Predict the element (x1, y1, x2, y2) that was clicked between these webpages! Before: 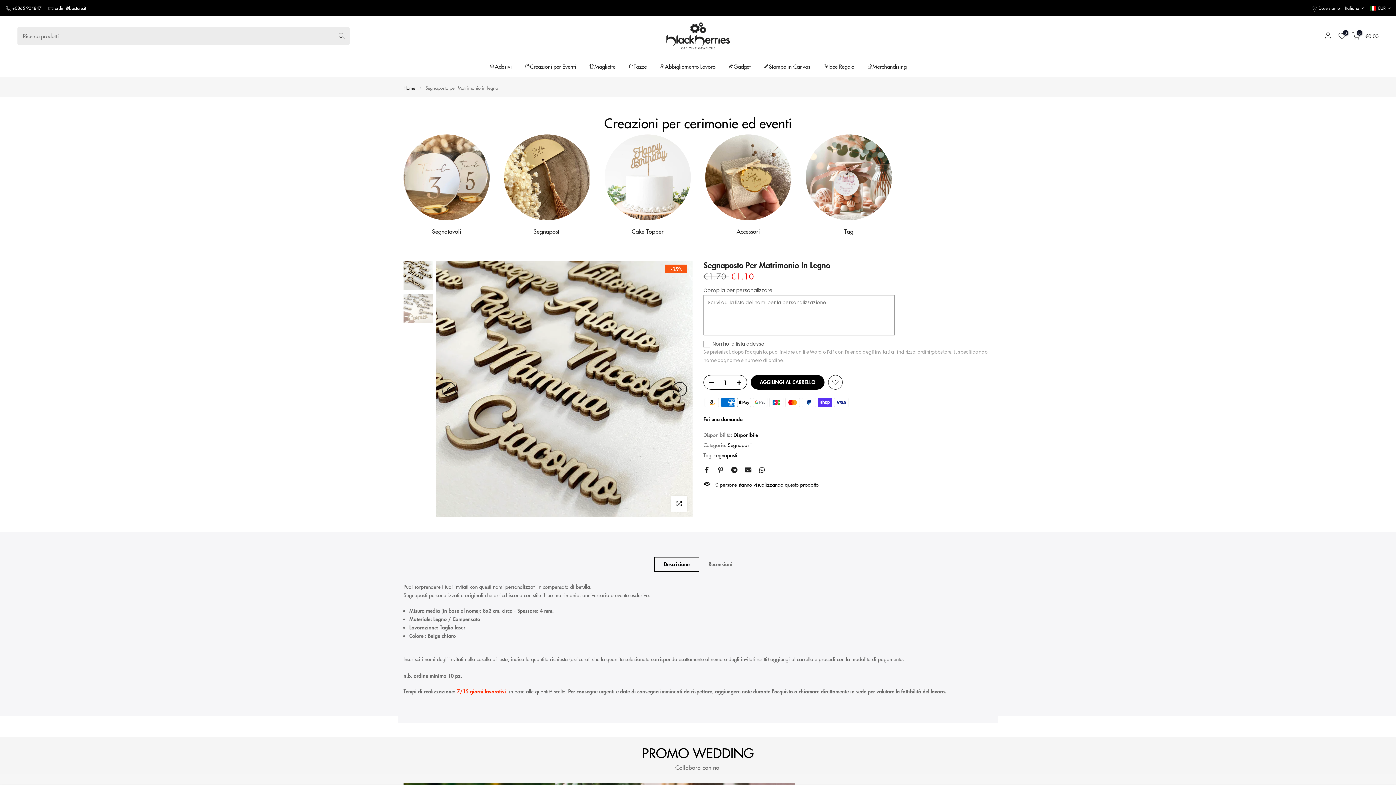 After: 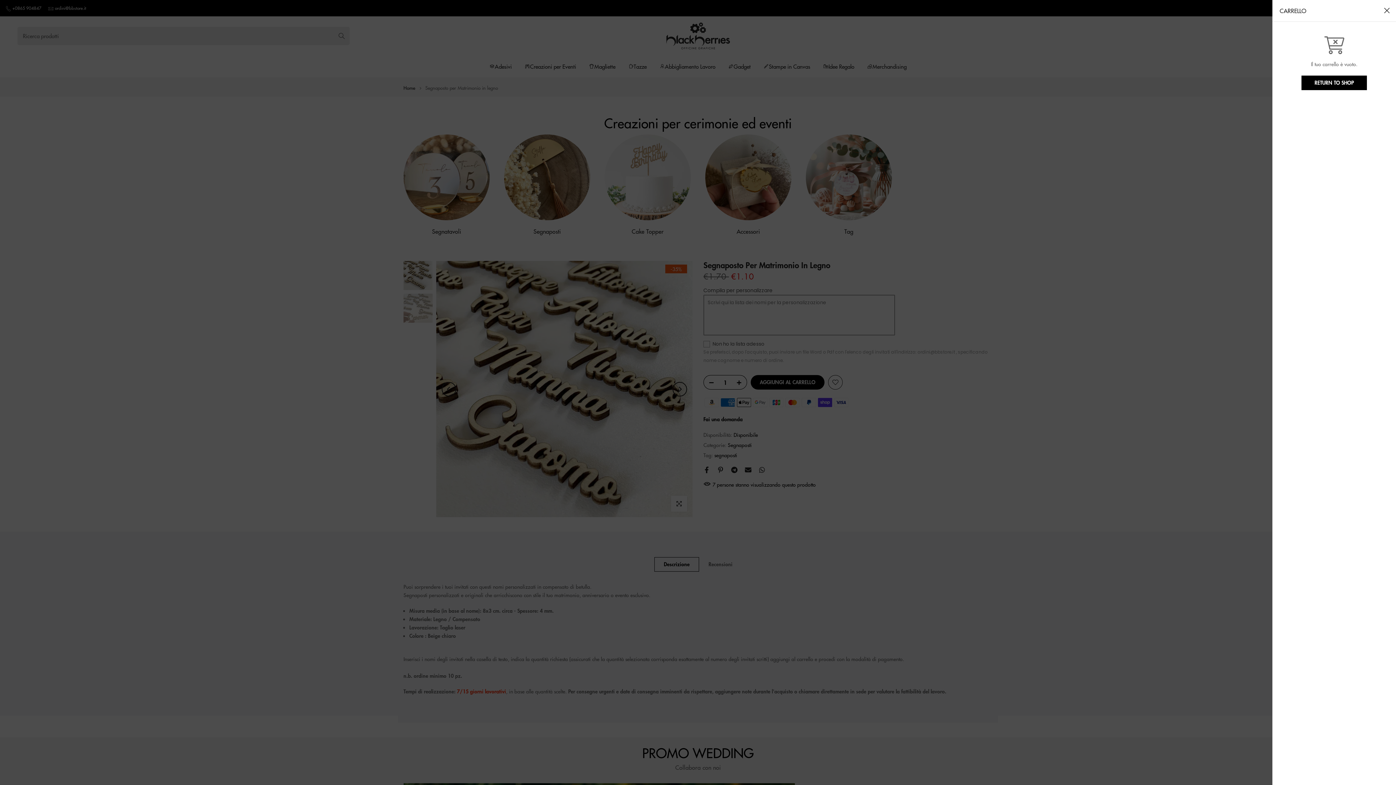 Action: label: 0
€0.00 bbox: (1352, 31, 1378, 39)